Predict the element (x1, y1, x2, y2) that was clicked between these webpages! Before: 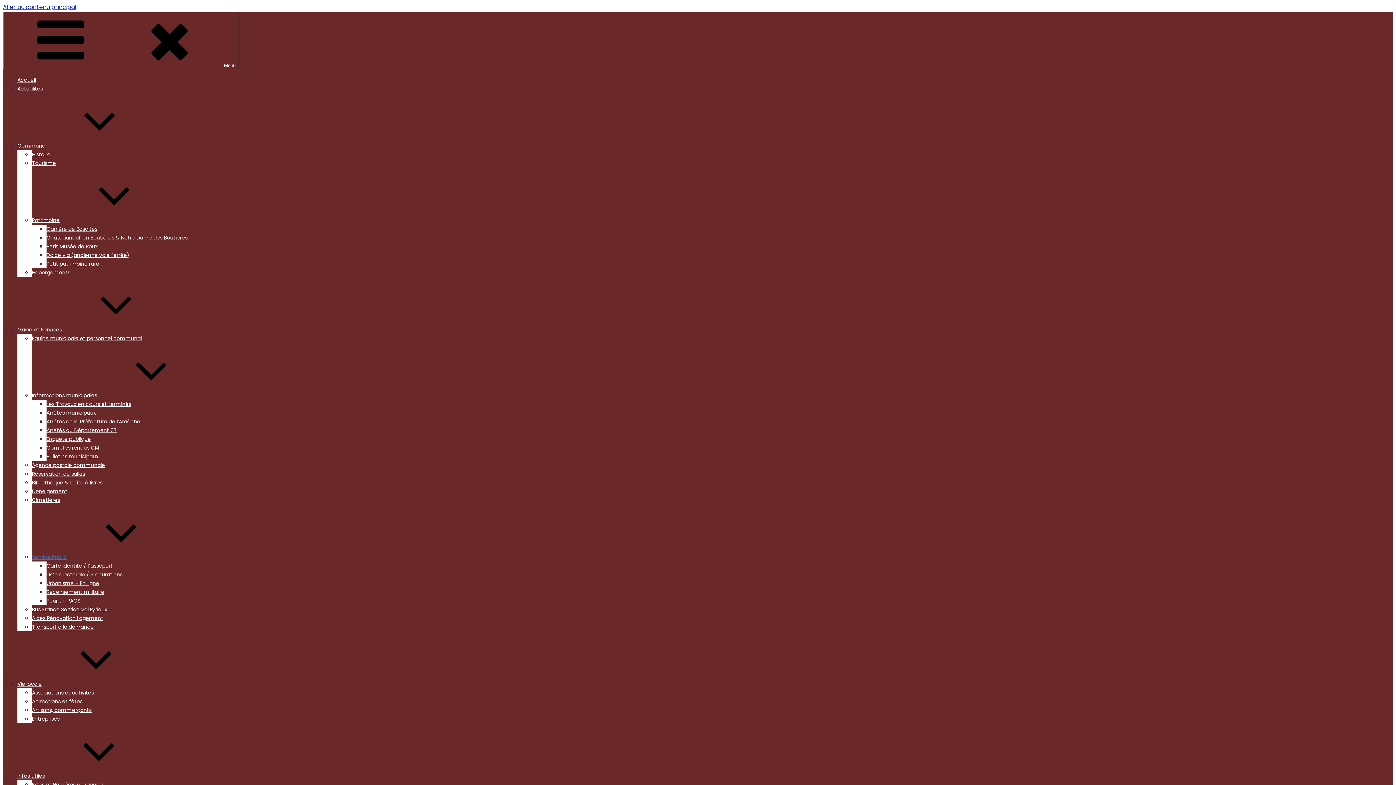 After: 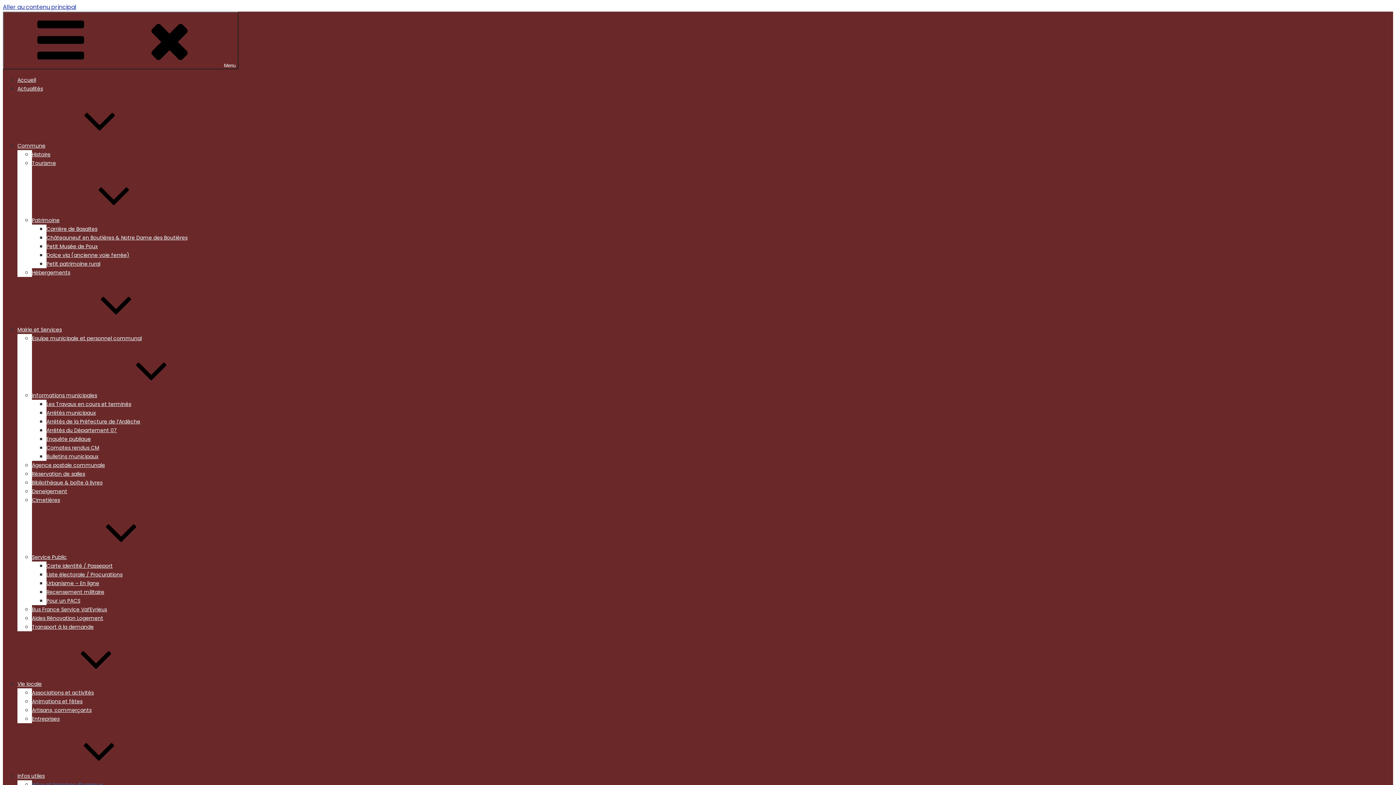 Action: bbox: (32, 781, 102, 788) label: Infos et Numéros d’urgence